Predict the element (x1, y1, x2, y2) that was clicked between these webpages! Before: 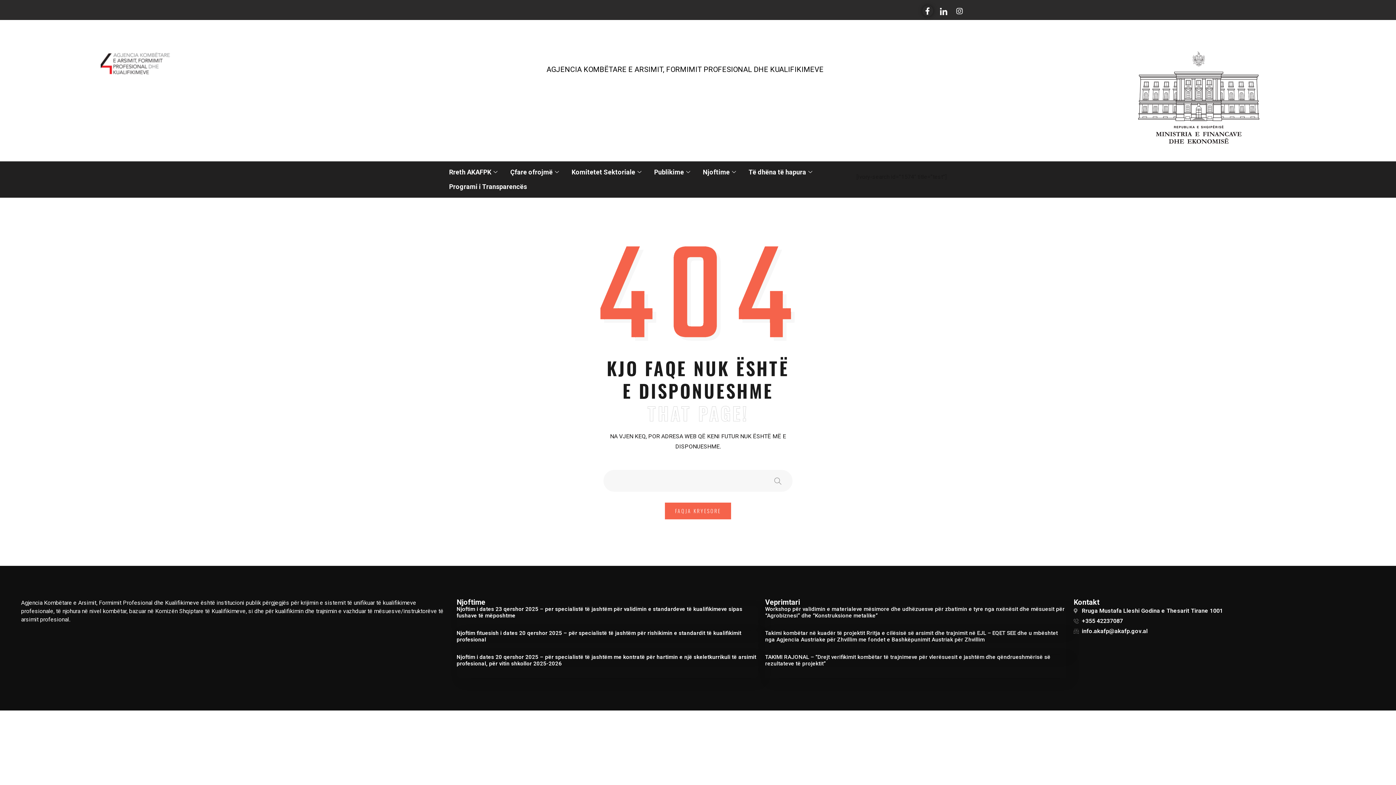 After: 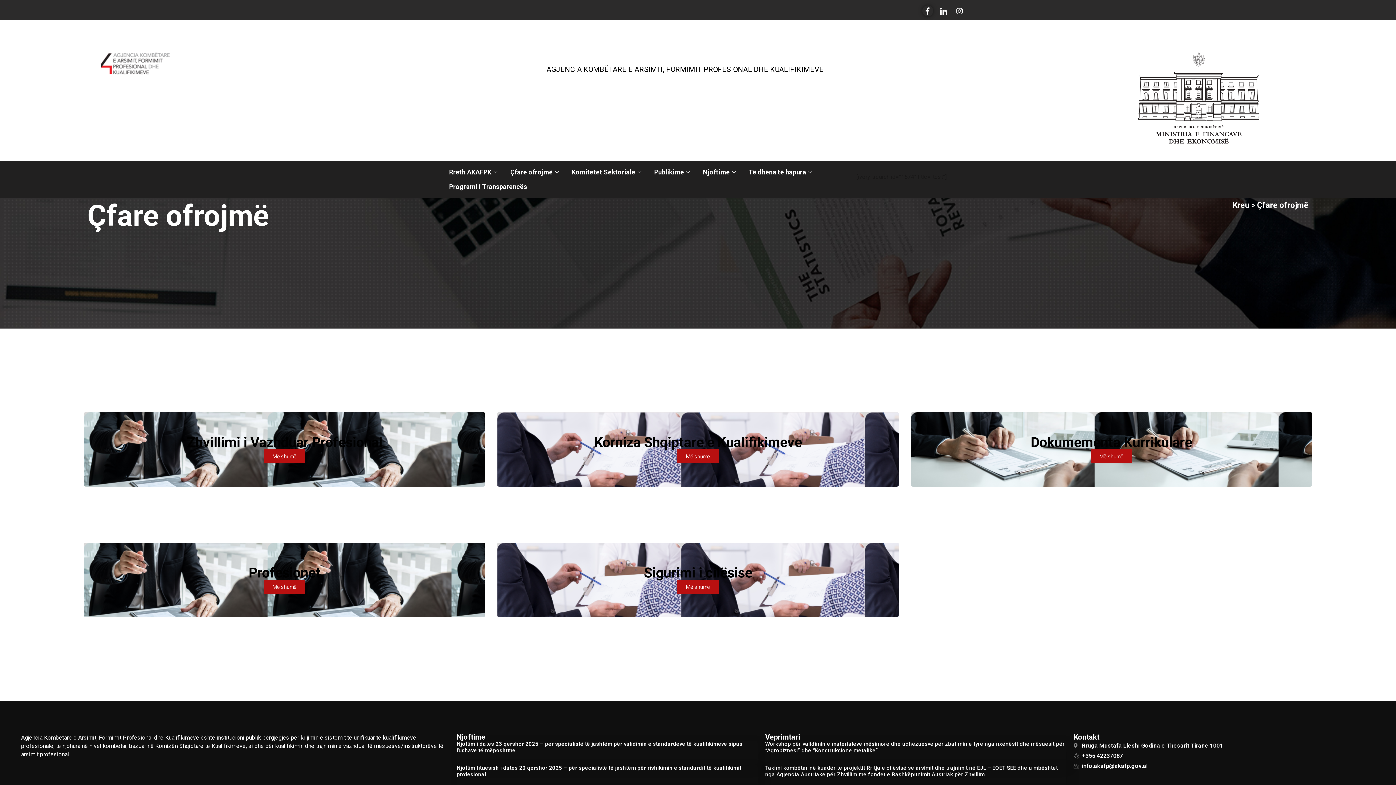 Action: bbox: (504, 164, 566, 179) label: Çfare ofrojmë